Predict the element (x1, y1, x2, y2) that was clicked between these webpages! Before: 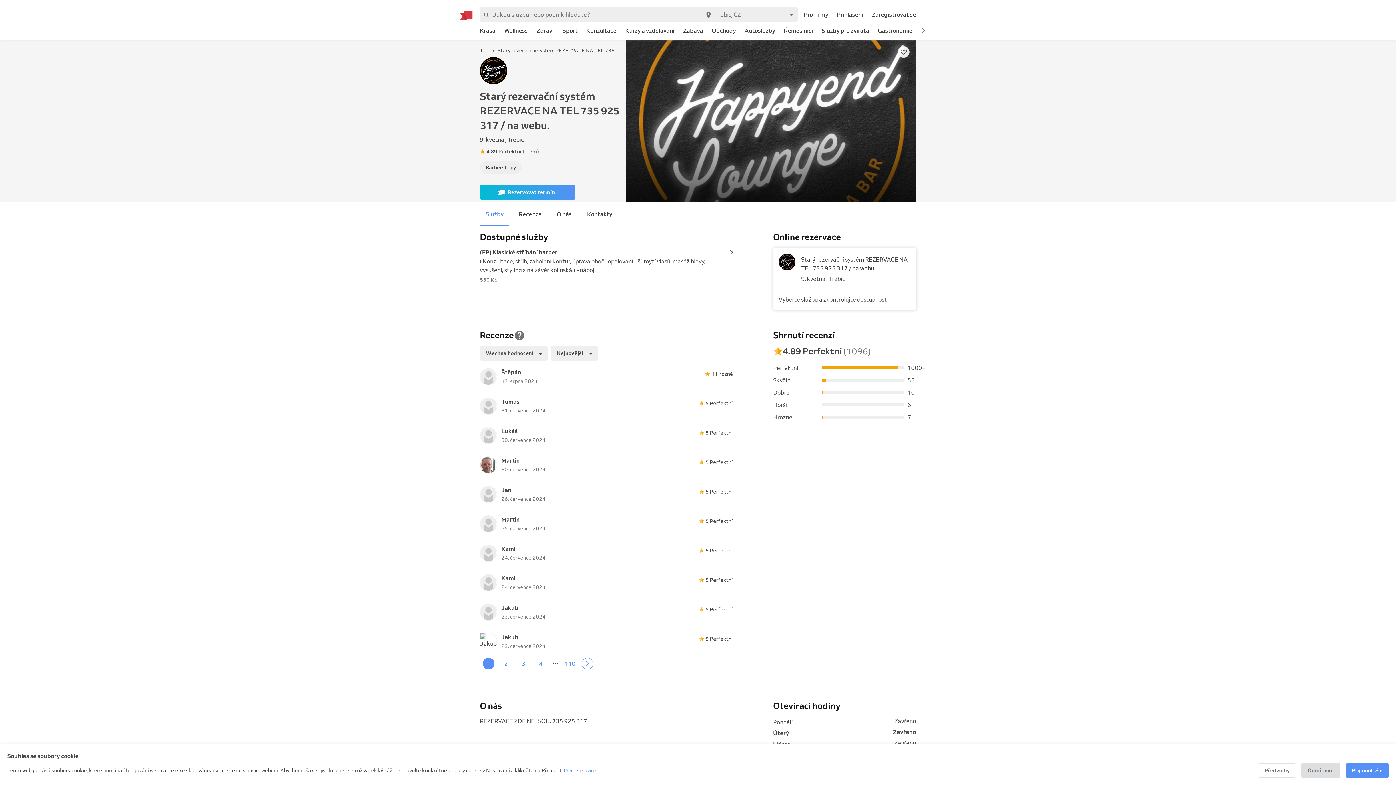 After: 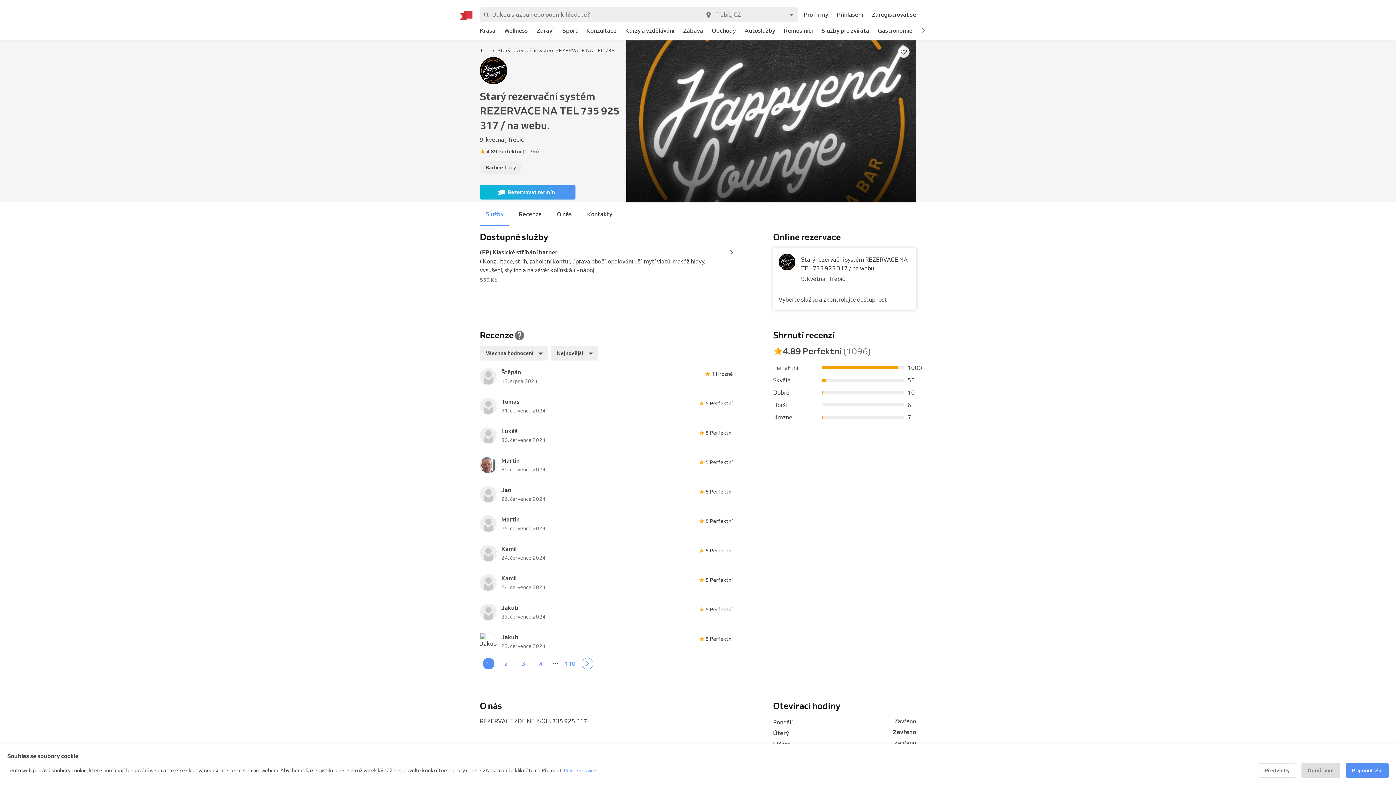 Action: label: 5 Perfektní bbox: (701, 544, 733, 553)